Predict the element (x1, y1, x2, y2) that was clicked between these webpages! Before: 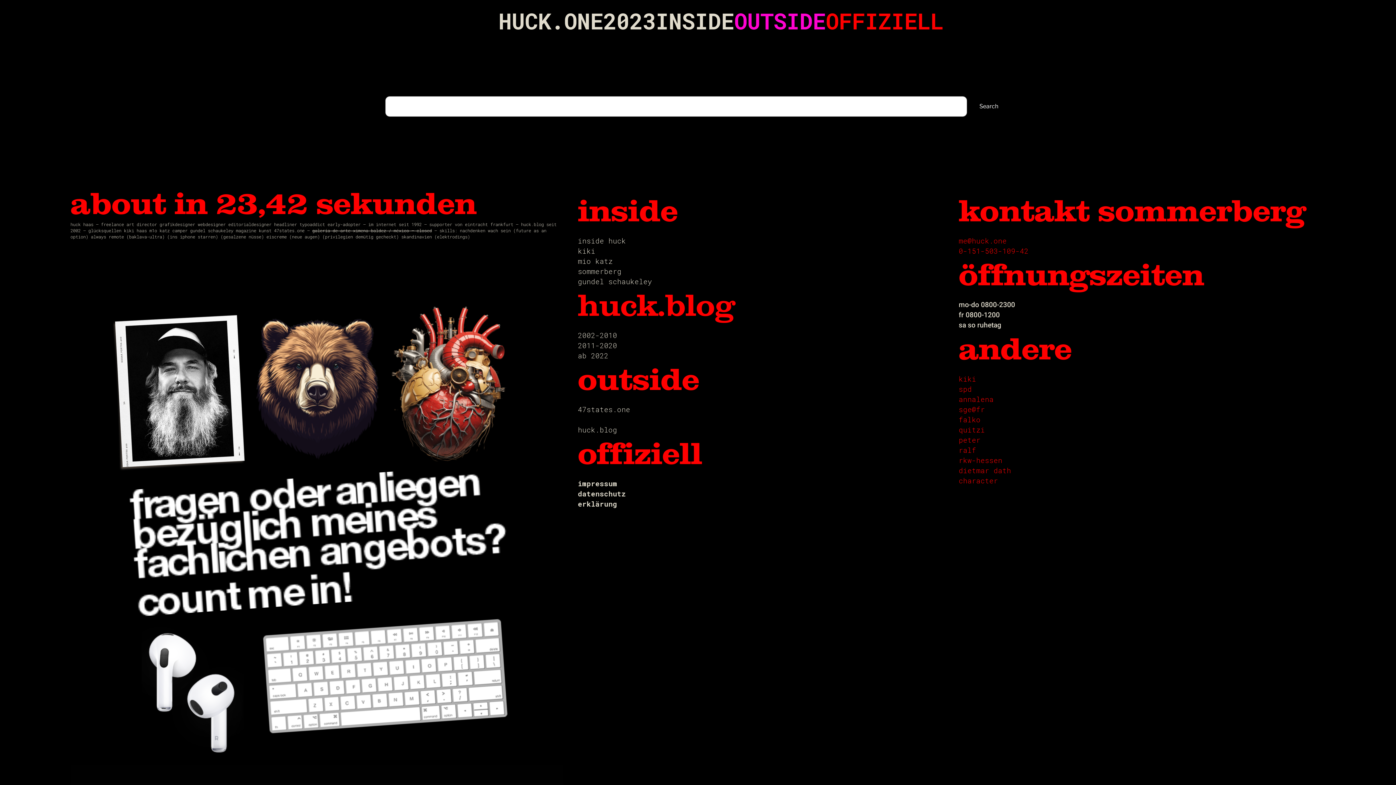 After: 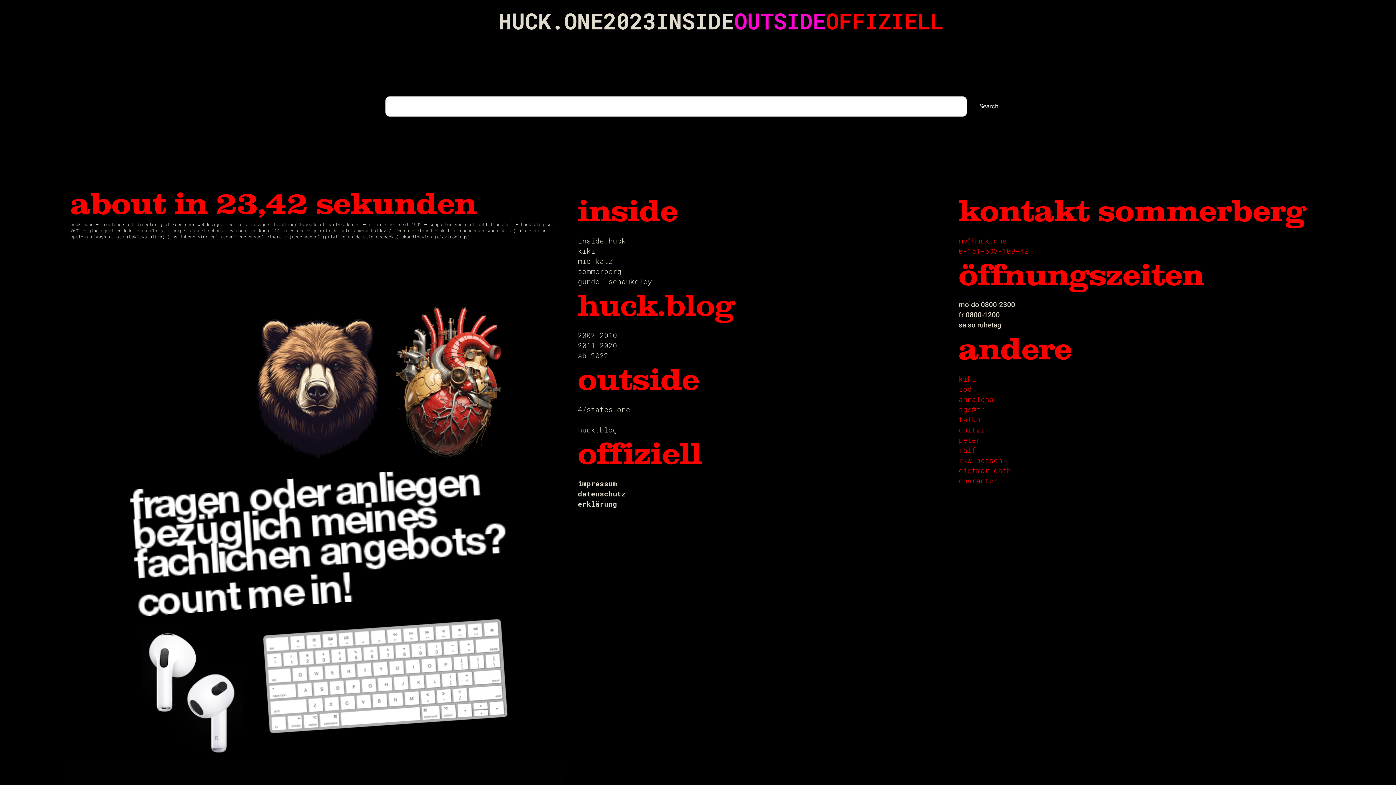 Action: bbox: (578, 277, 652, 286) label: gundel schaukeley